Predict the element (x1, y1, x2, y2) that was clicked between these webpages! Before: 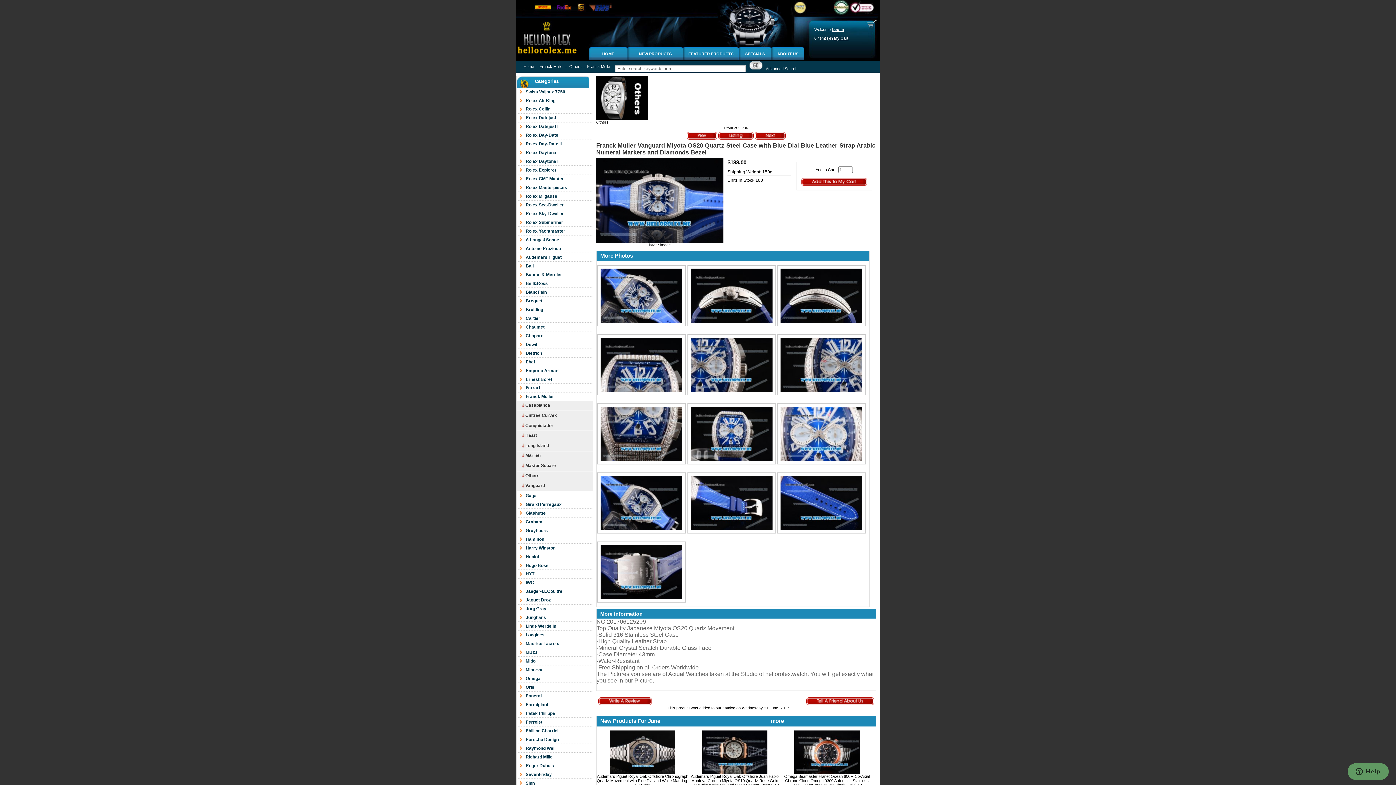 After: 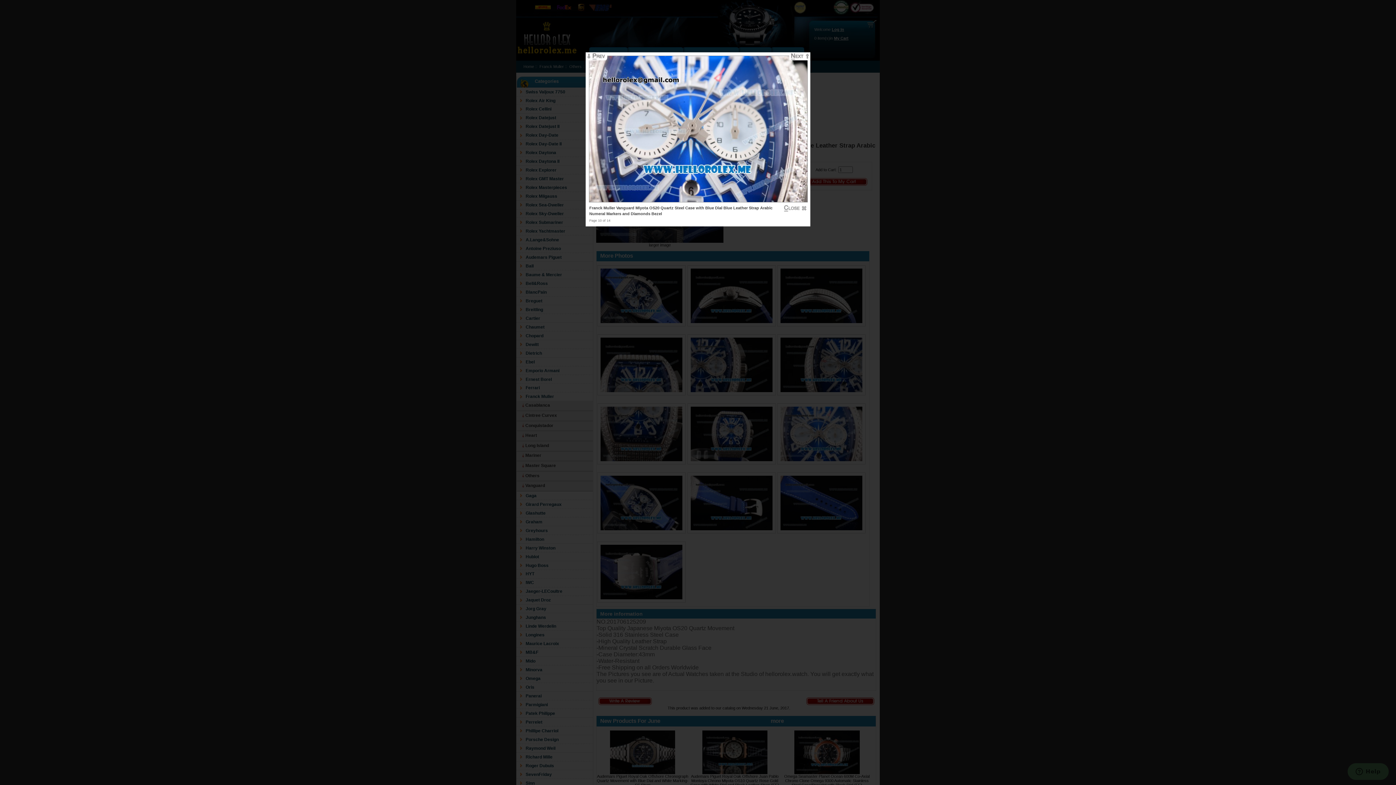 Action: bbox: (777, 461, 865, 465) label: 
